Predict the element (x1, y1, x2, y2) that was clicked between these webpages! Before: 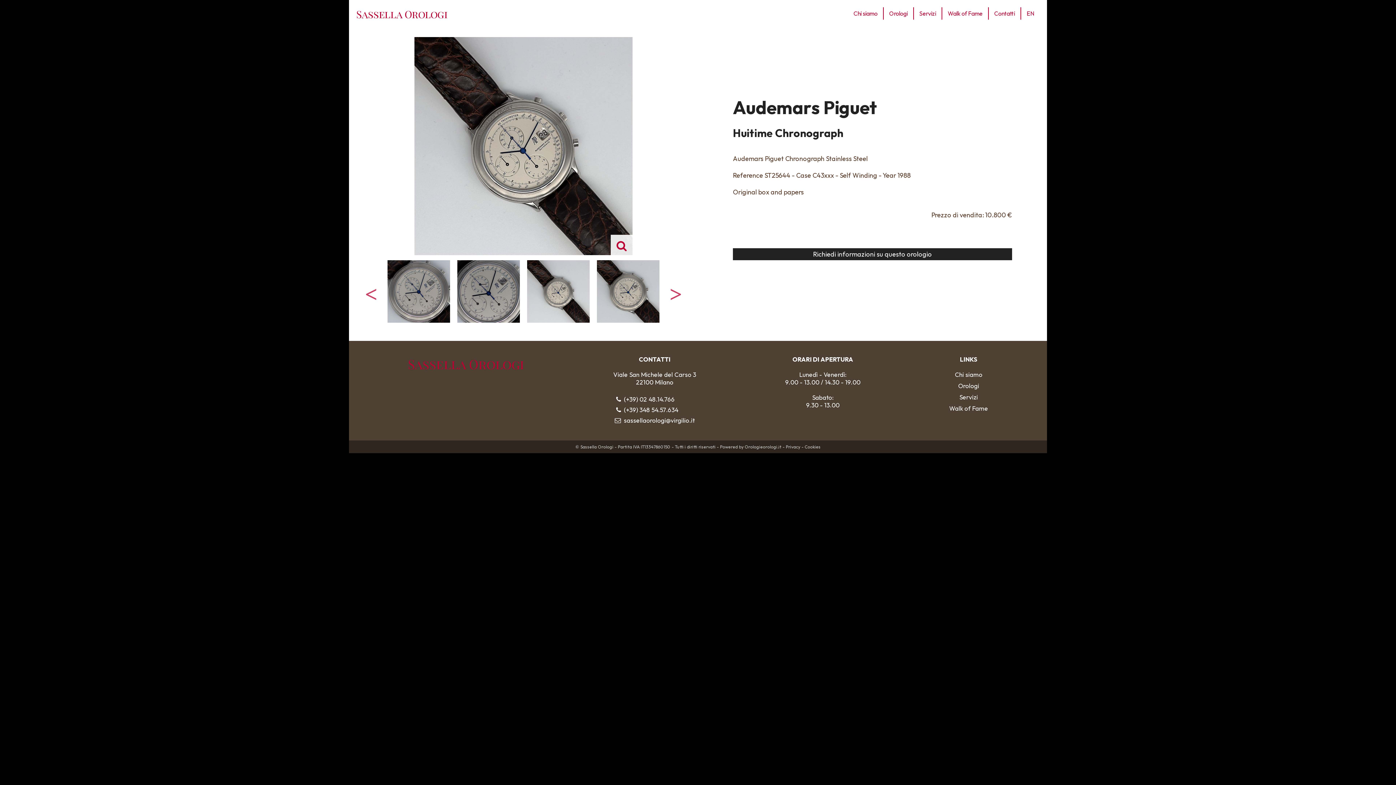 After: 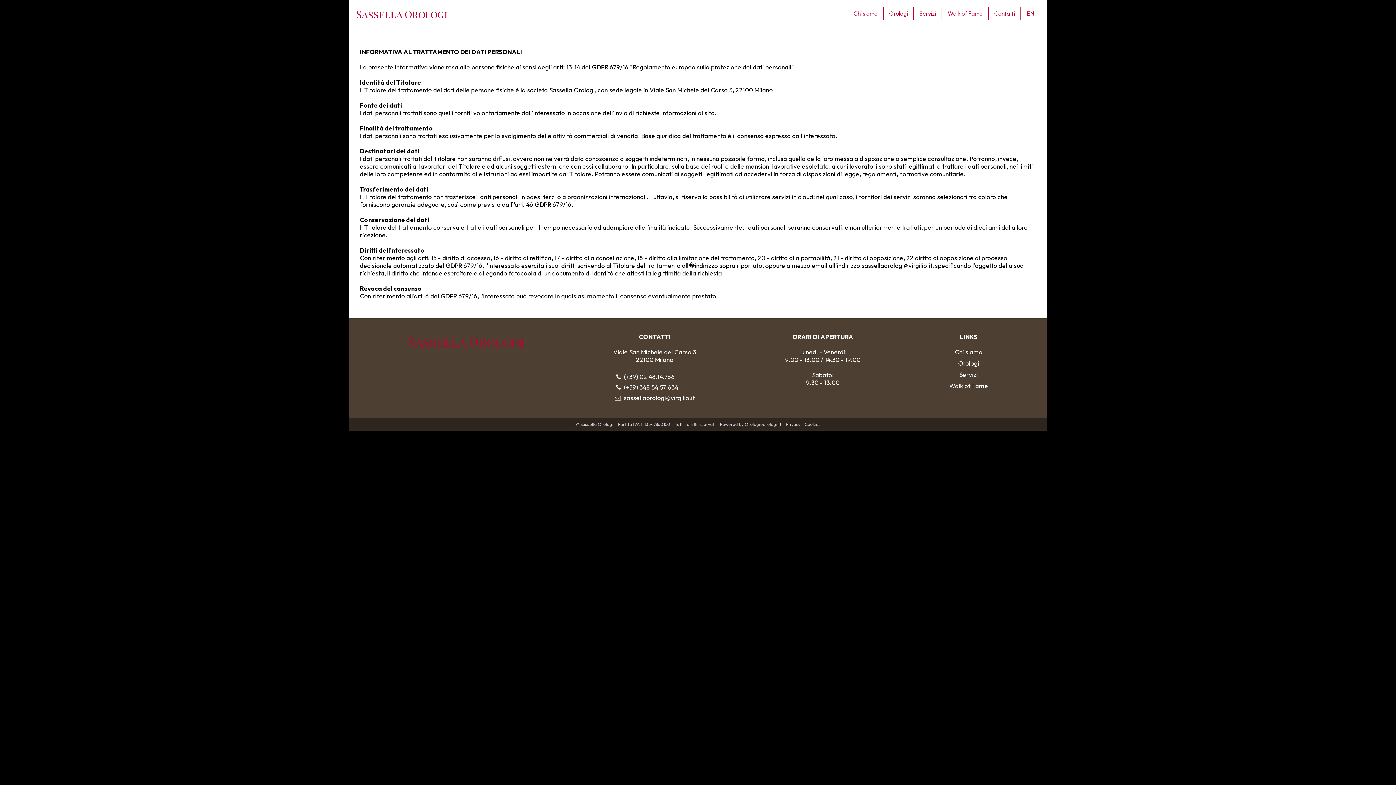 Action: label: Privacy bbox: (786, 444, 800, 449)